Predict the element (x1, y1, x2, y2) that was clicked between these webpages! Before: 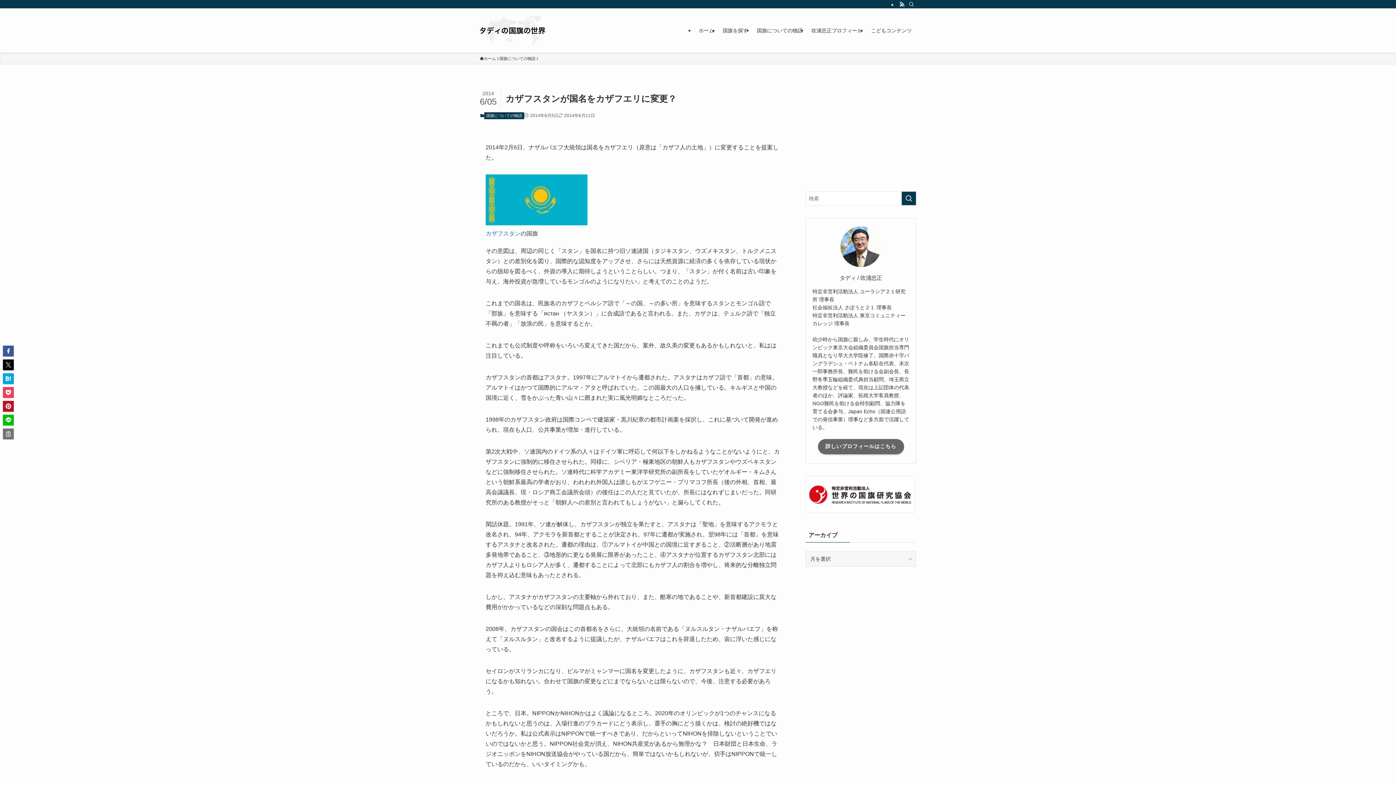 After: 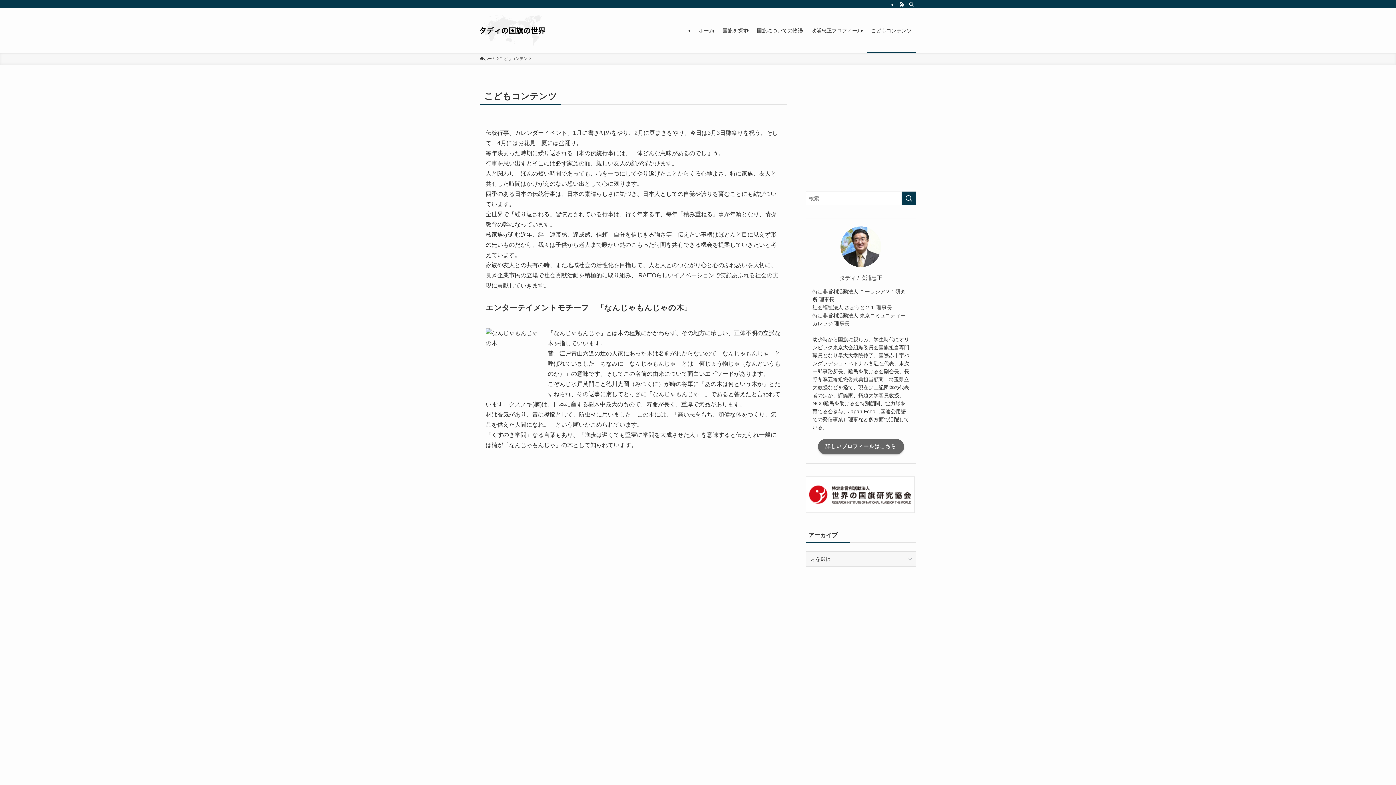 Action: bbox: (866, 8, 916, 52) label: こどもコンテンツ